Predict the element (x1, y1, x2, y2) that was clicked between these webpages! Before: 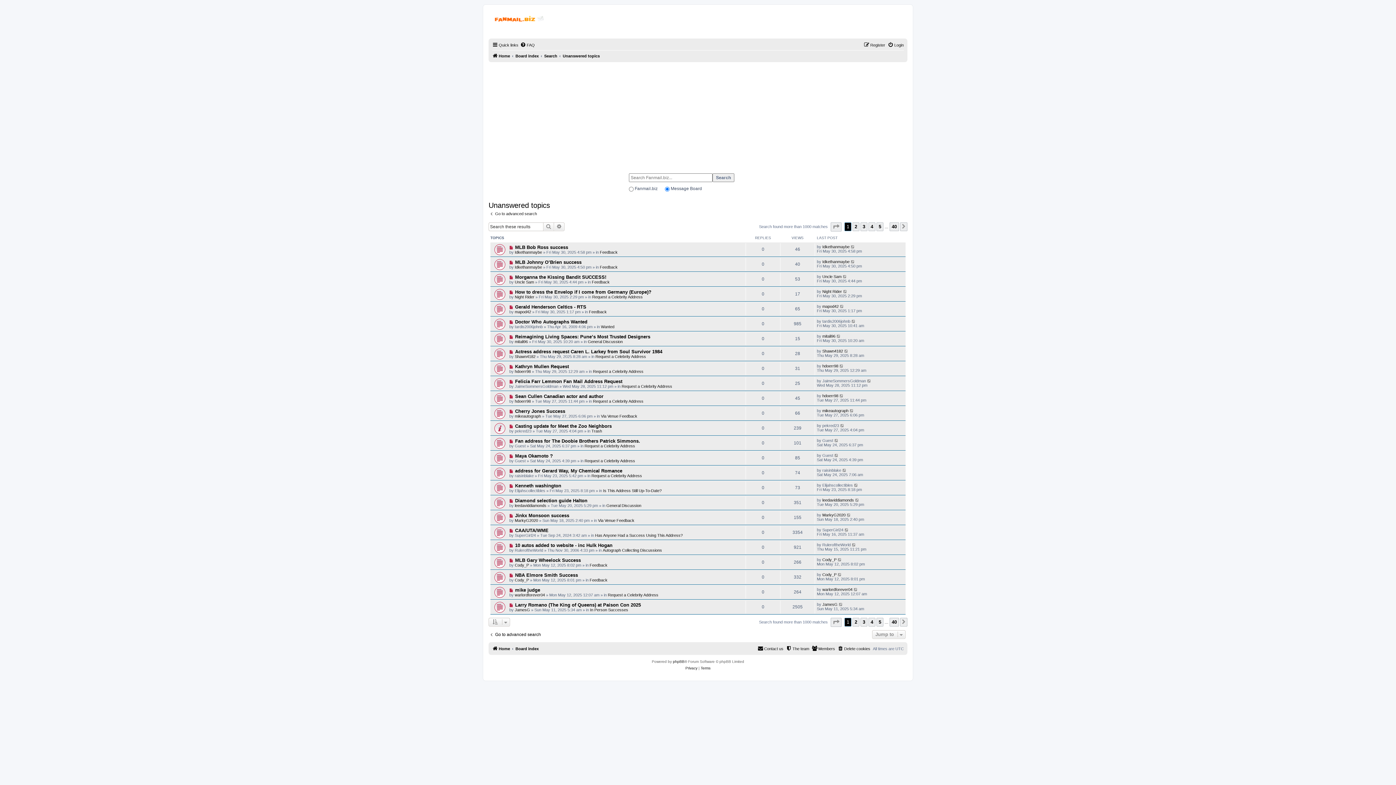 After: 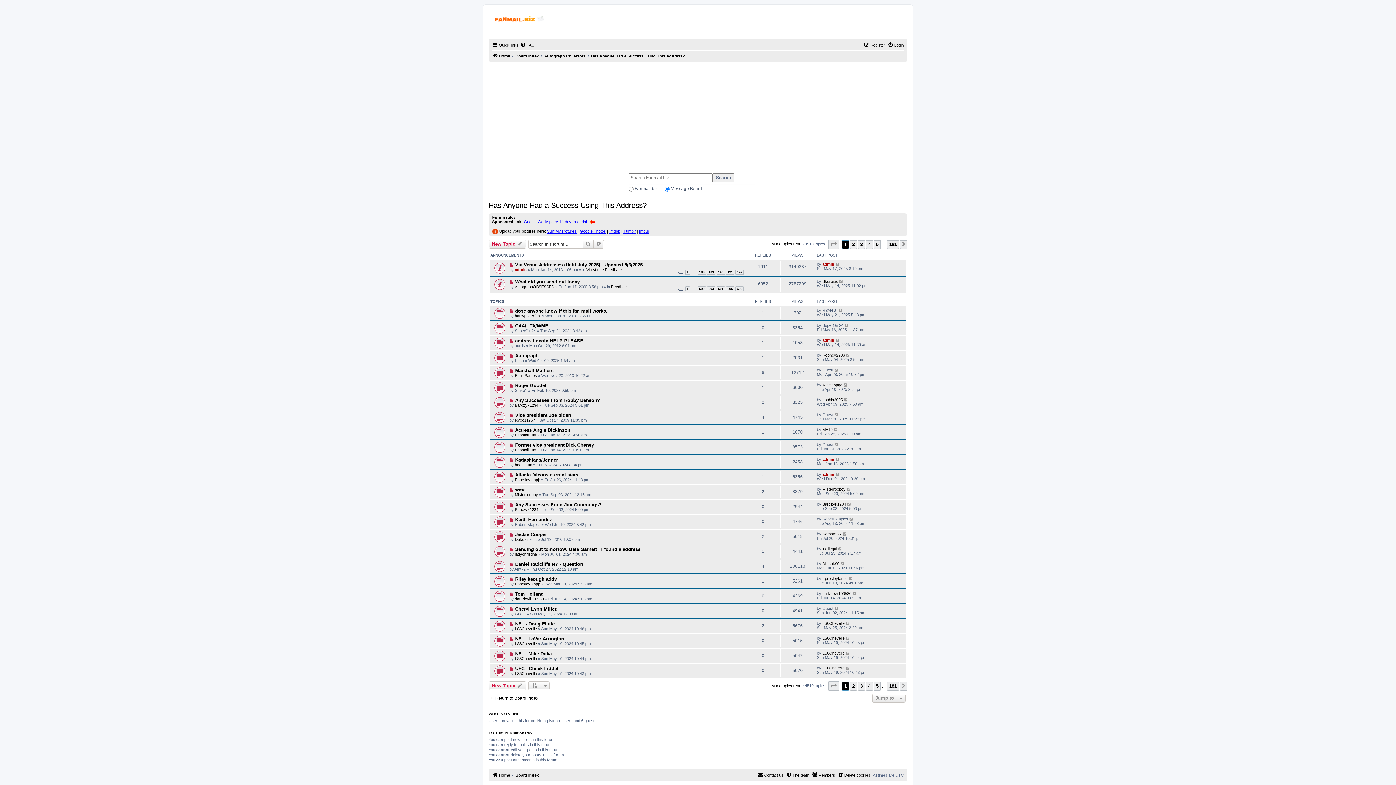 Action: label: Has Anyone Had a Success Using This Address? bbox: (595, 533, 682, 537)